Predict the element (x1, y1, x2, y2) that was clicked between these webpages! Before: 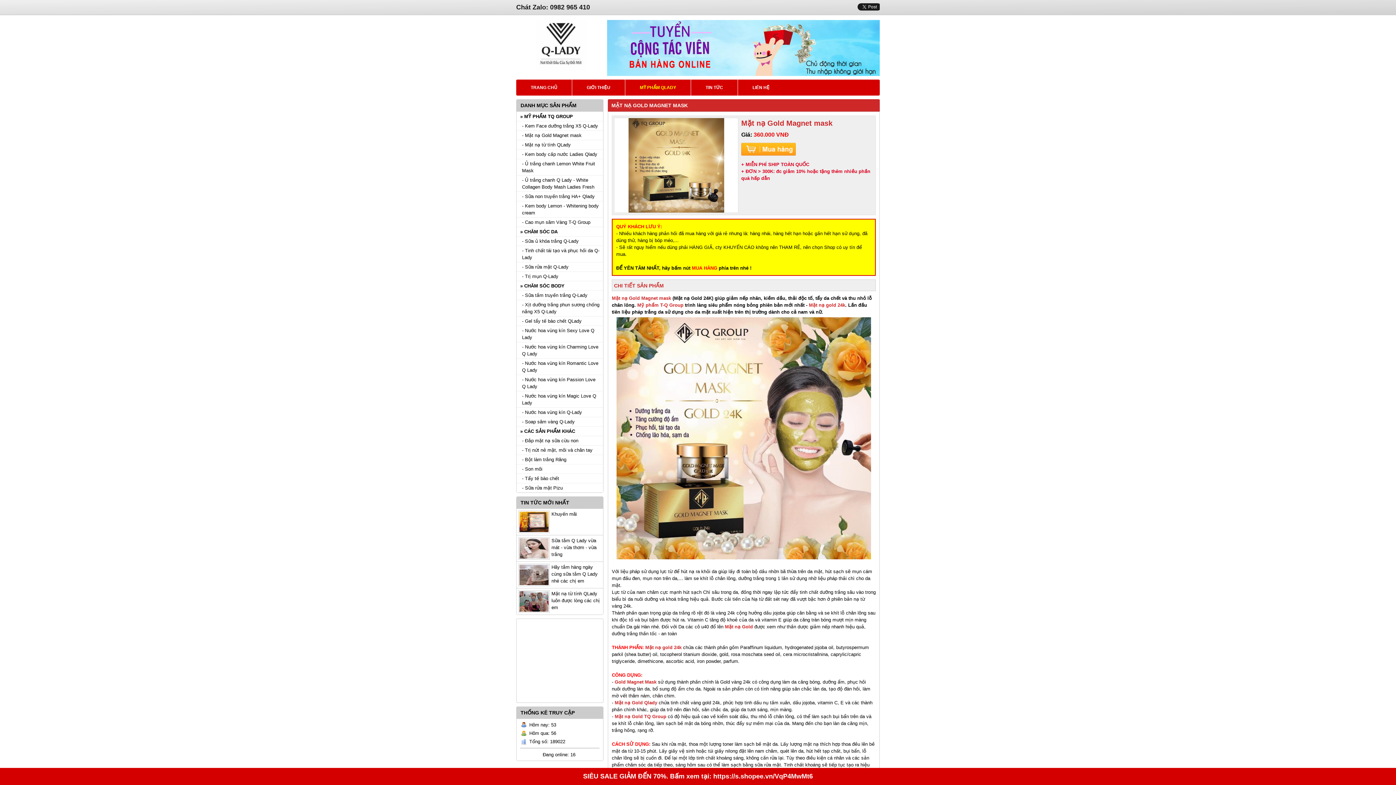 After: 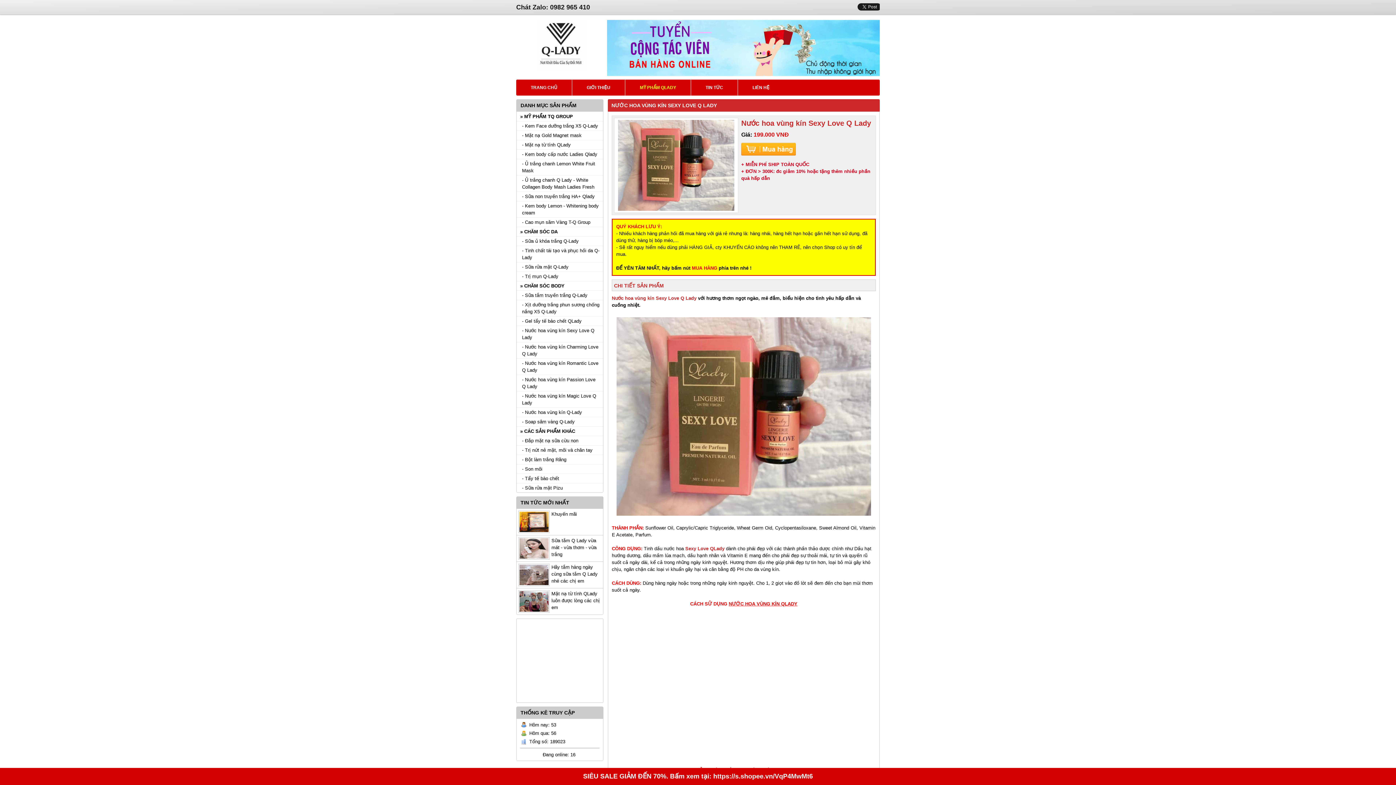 Action: label: - Nước hoa vùng kín Sexy Love Q Lady bbox: (516, 326, 603, 342)